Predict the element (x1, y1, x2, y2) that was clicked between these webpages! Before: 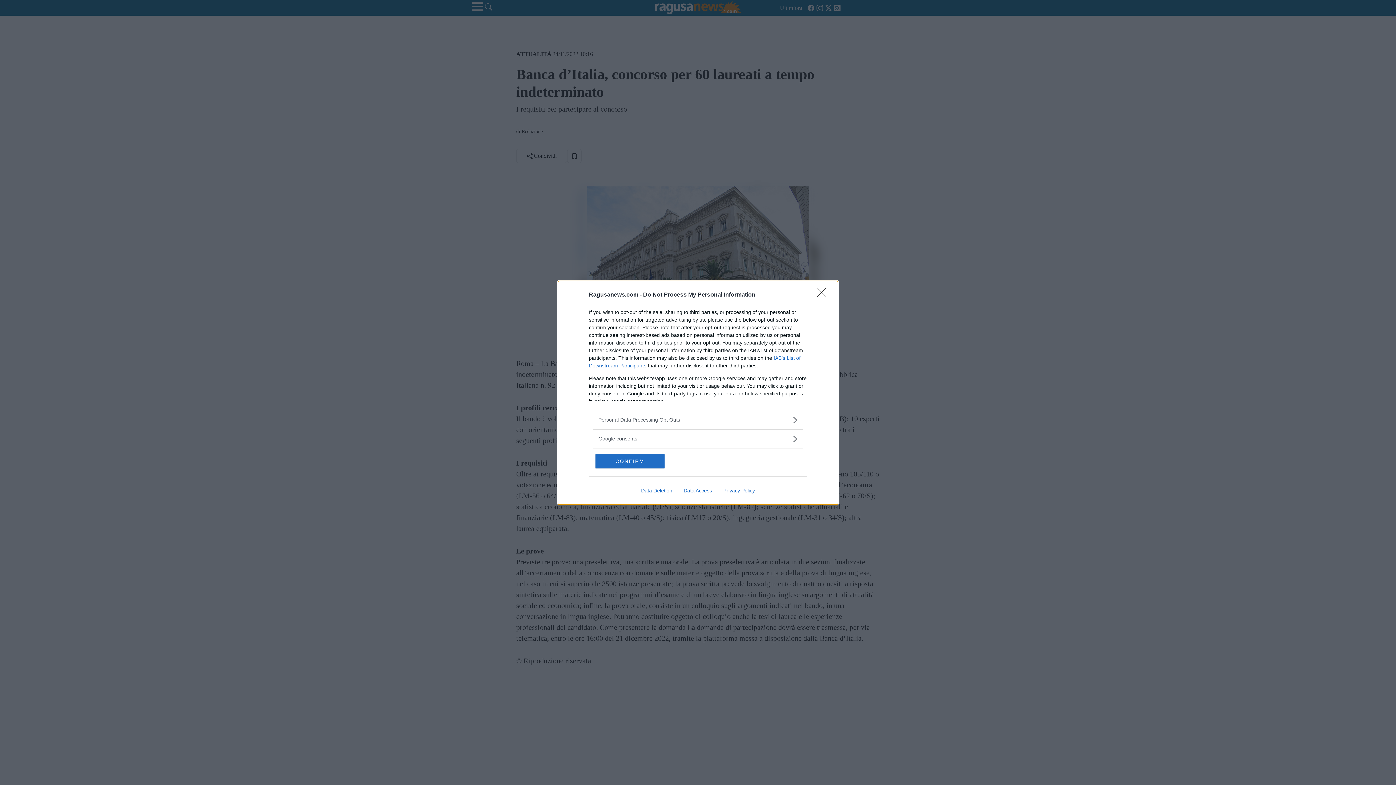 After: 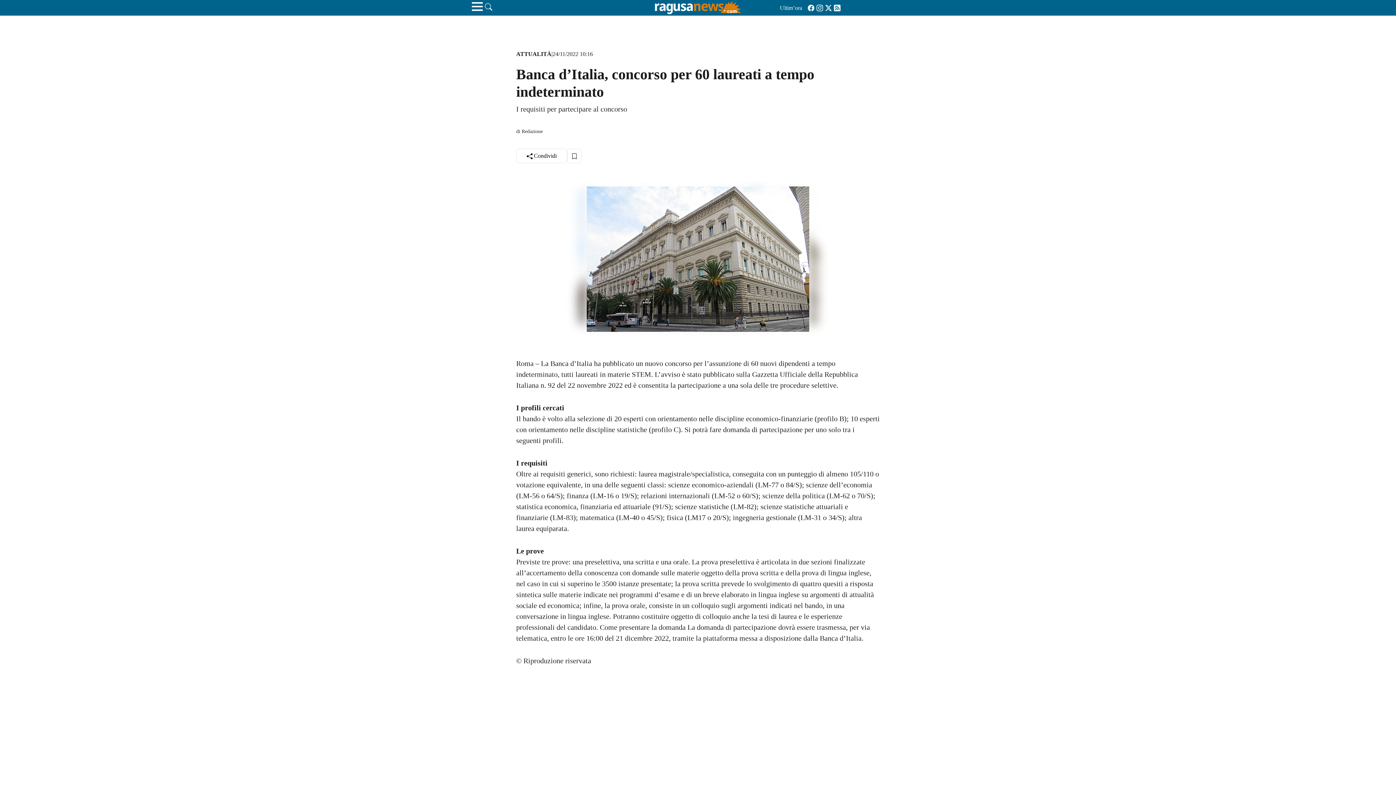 Action: label: CONFIRM bbox: (595, 454, 664, 468)